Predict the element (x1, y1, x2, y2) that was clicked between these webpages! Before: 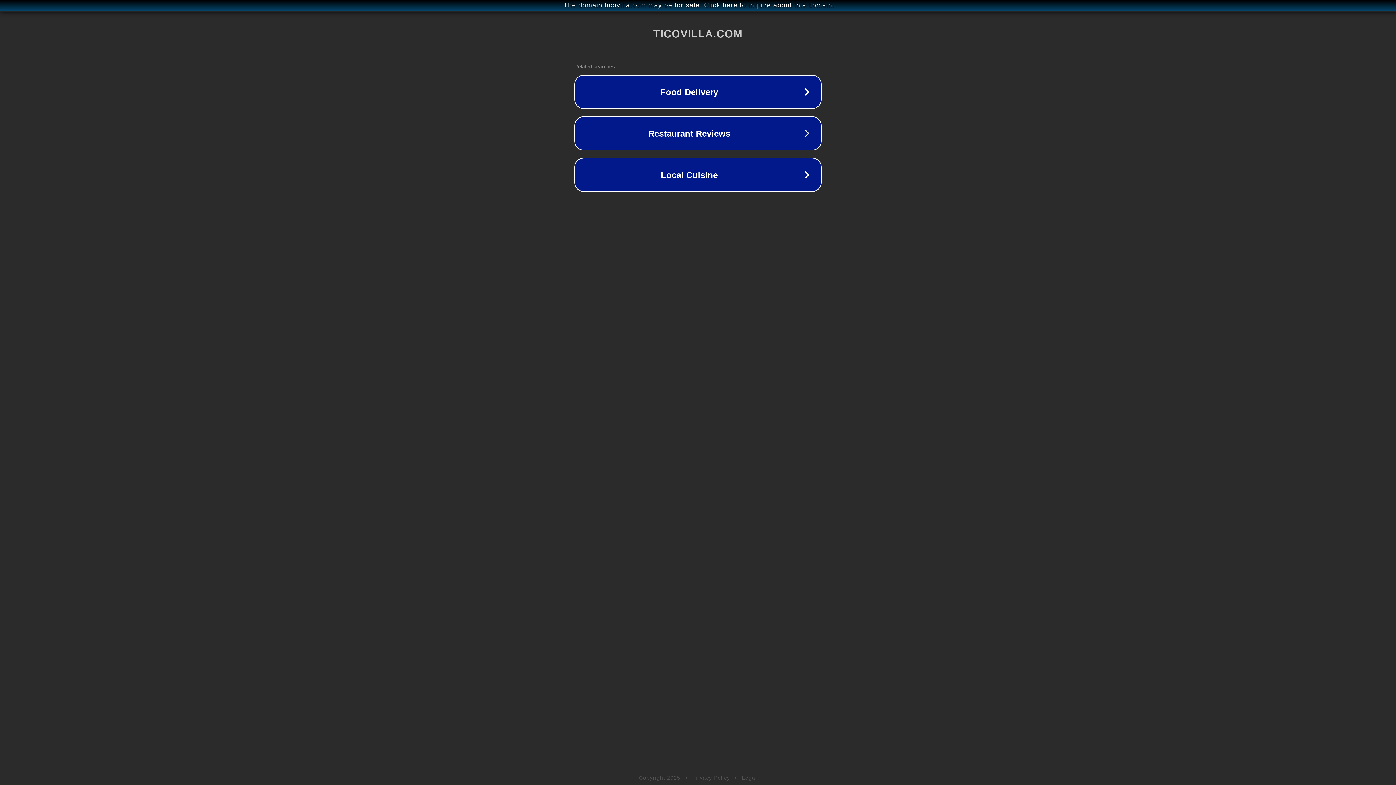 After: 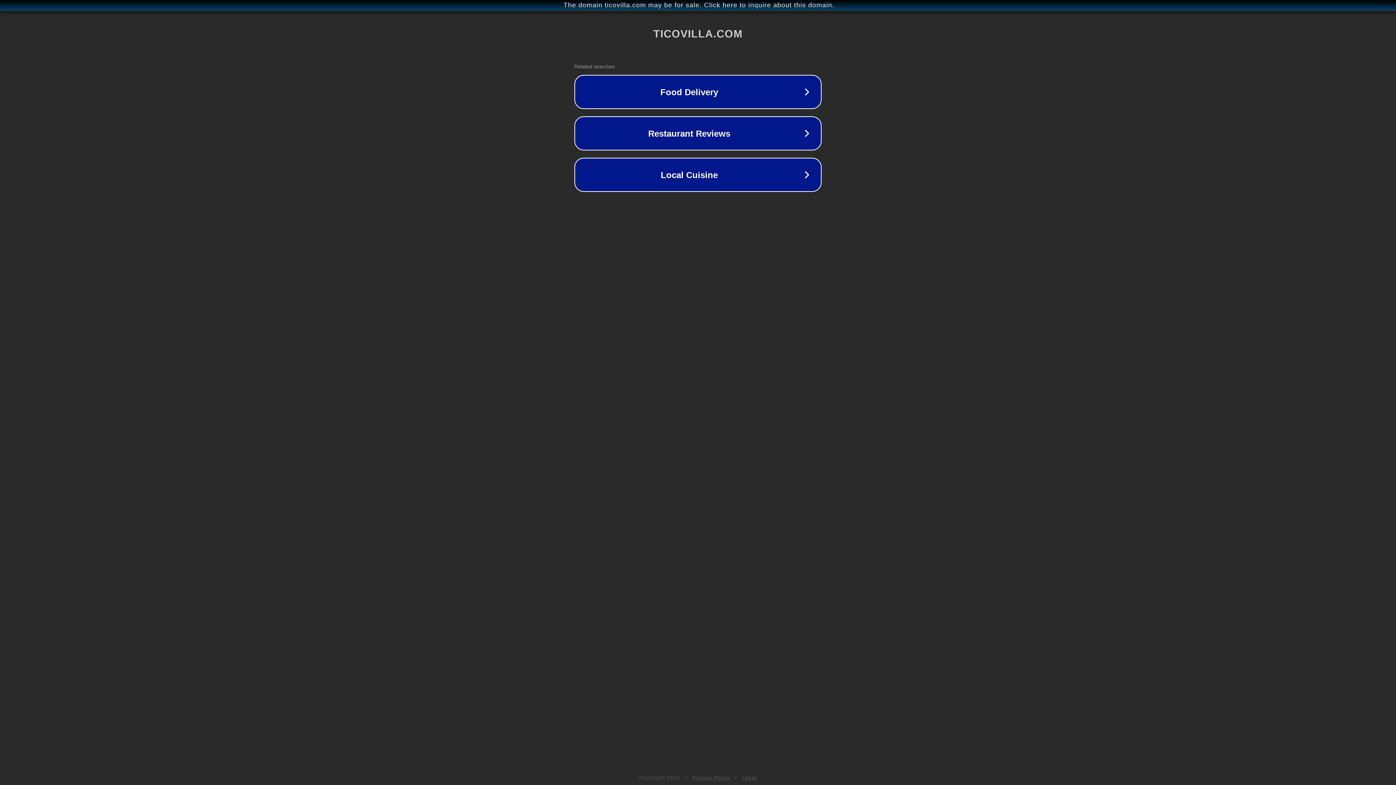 Action: bbox: (742, 775, 757, 781) label: Legal